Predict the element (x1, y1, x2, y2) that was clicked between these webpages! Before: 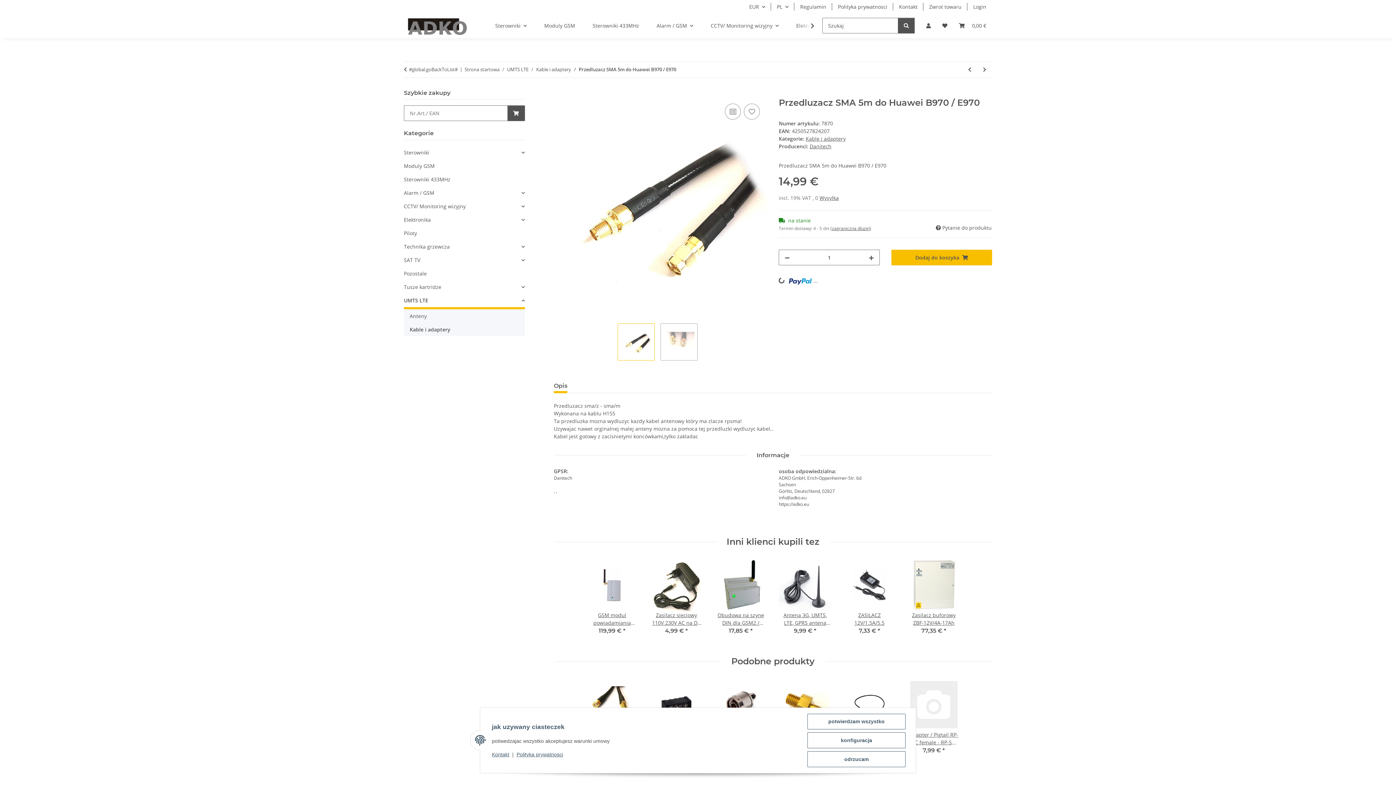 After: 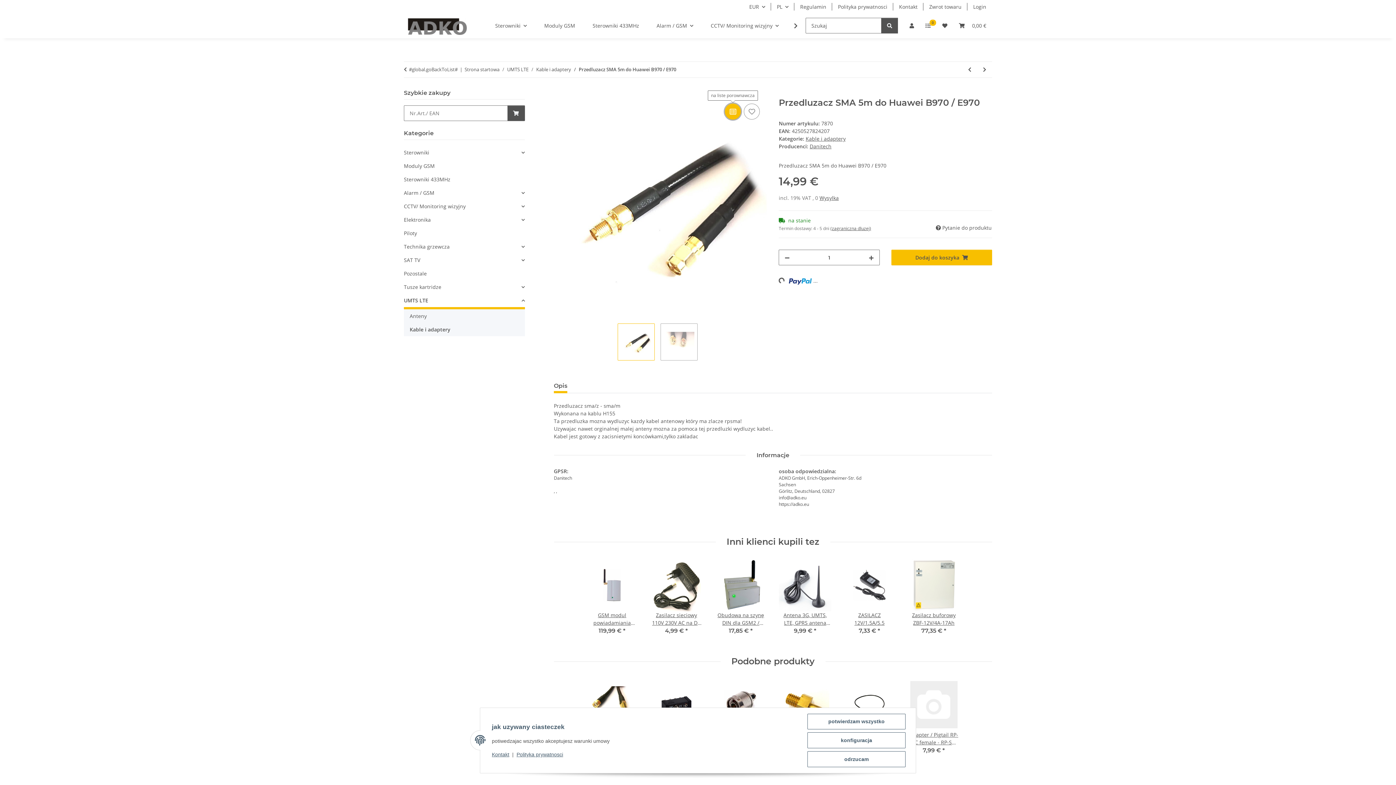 Action: label: na liste porownawcza bbox: (725, 103, 741, 119)